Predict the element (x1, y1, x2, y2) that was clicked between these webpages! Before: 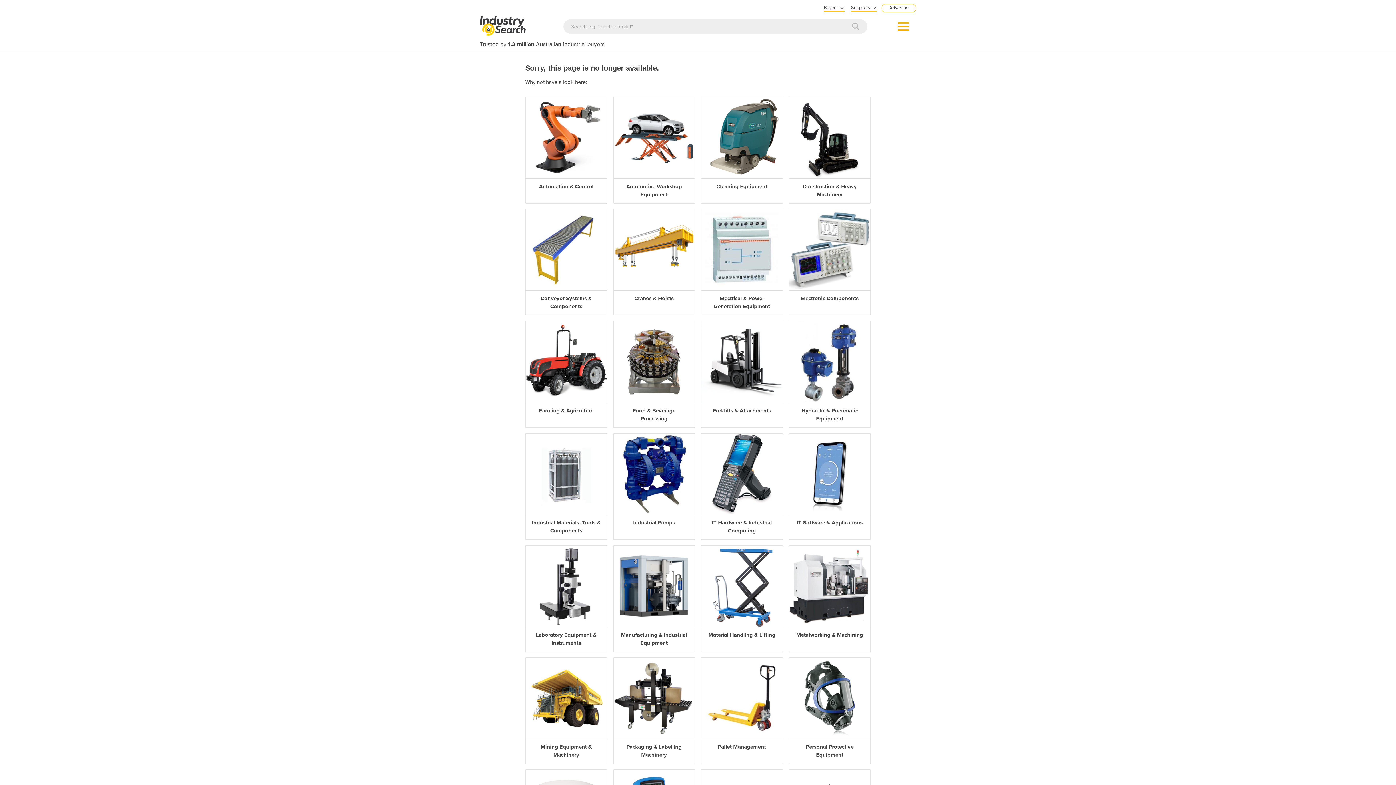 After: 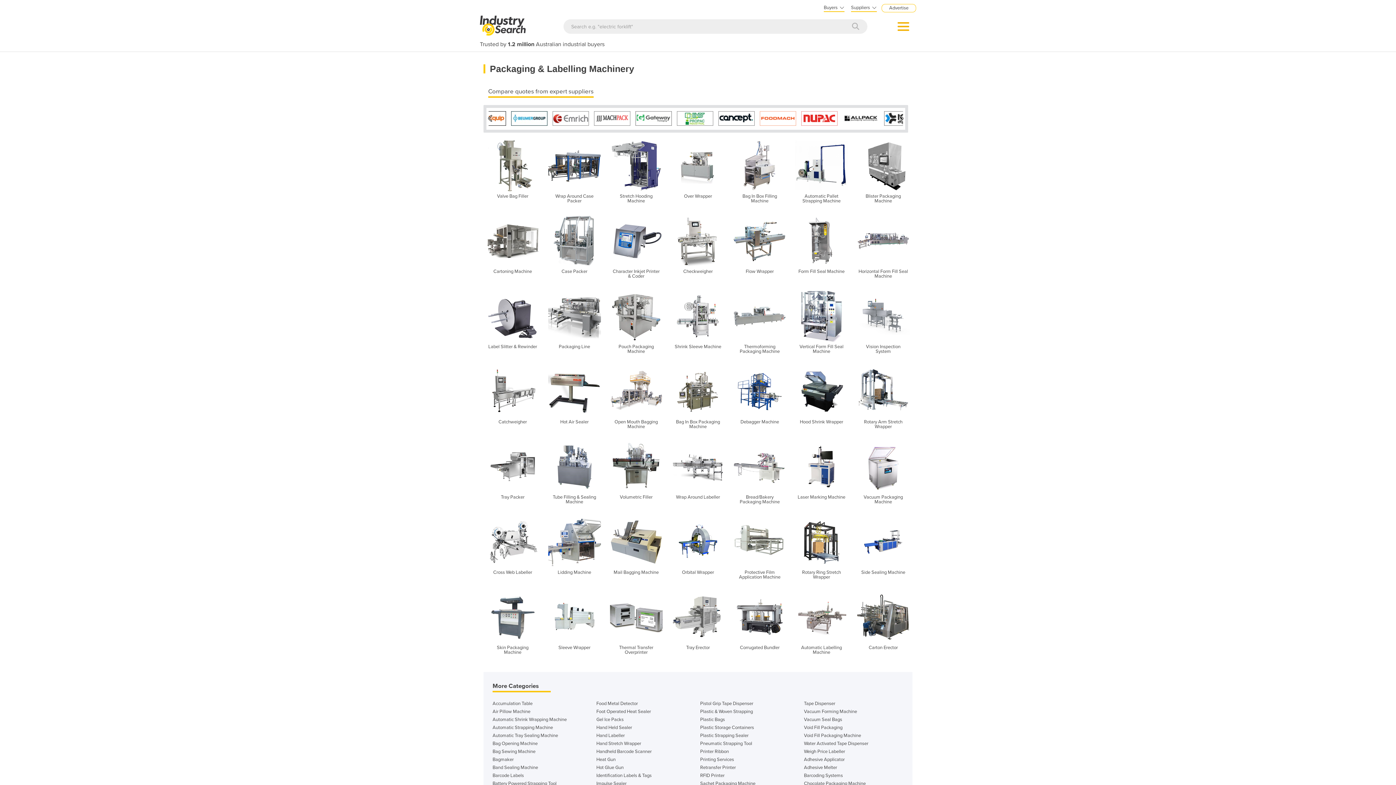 Action: label: Packaging & Labelling Machinery bbox: (613, 658, 694, 764)